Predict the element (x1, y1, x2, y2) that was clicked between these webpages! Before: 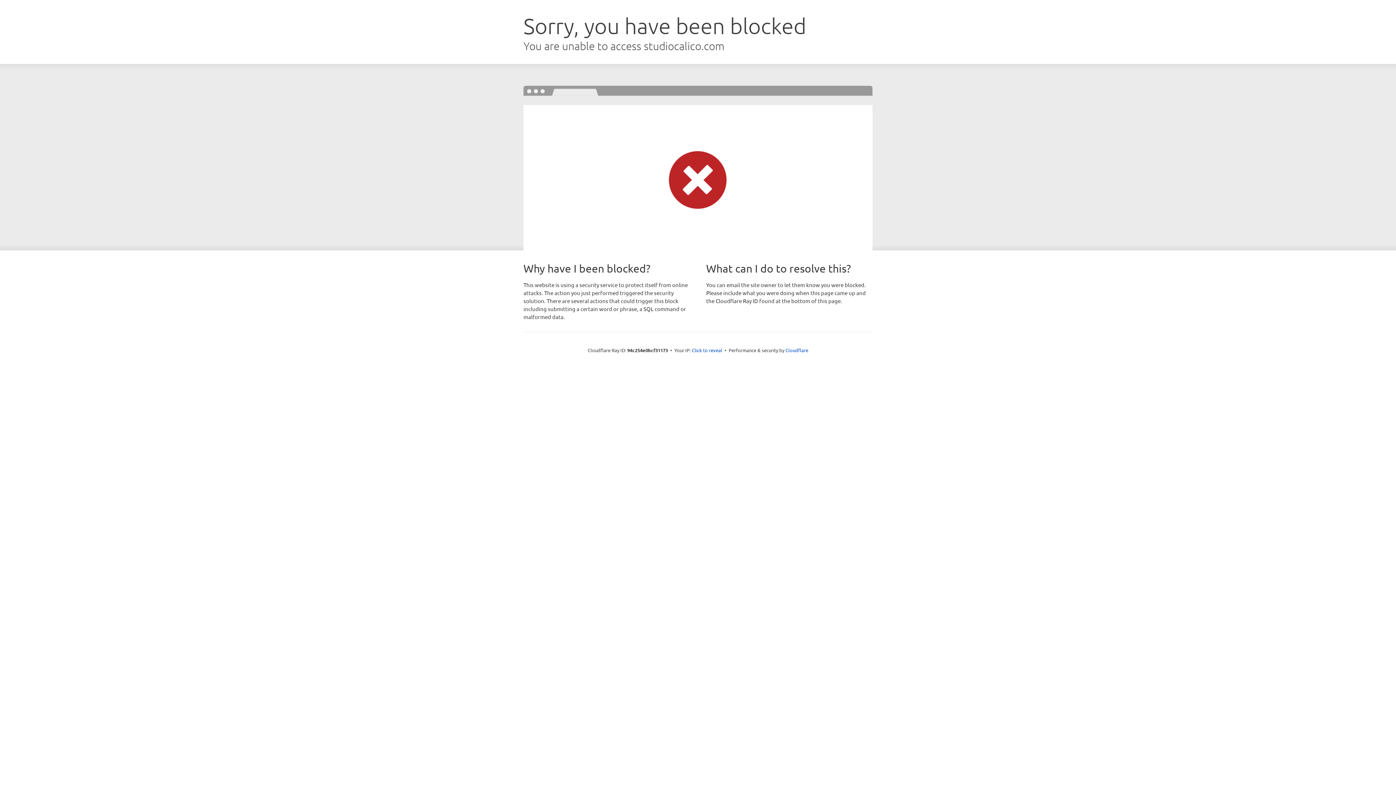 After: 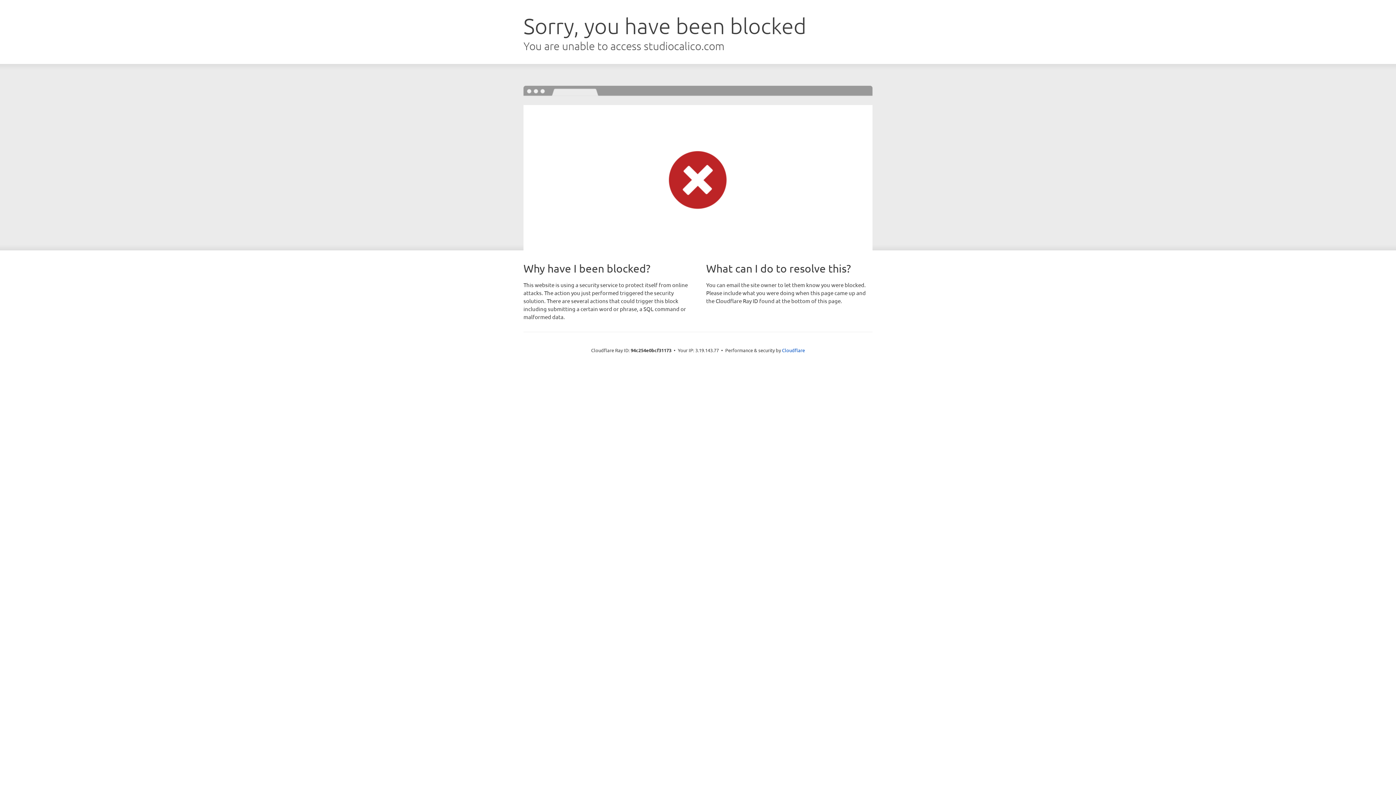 Action: label: Click to reveal bbox: (692, 346, 722, 353)